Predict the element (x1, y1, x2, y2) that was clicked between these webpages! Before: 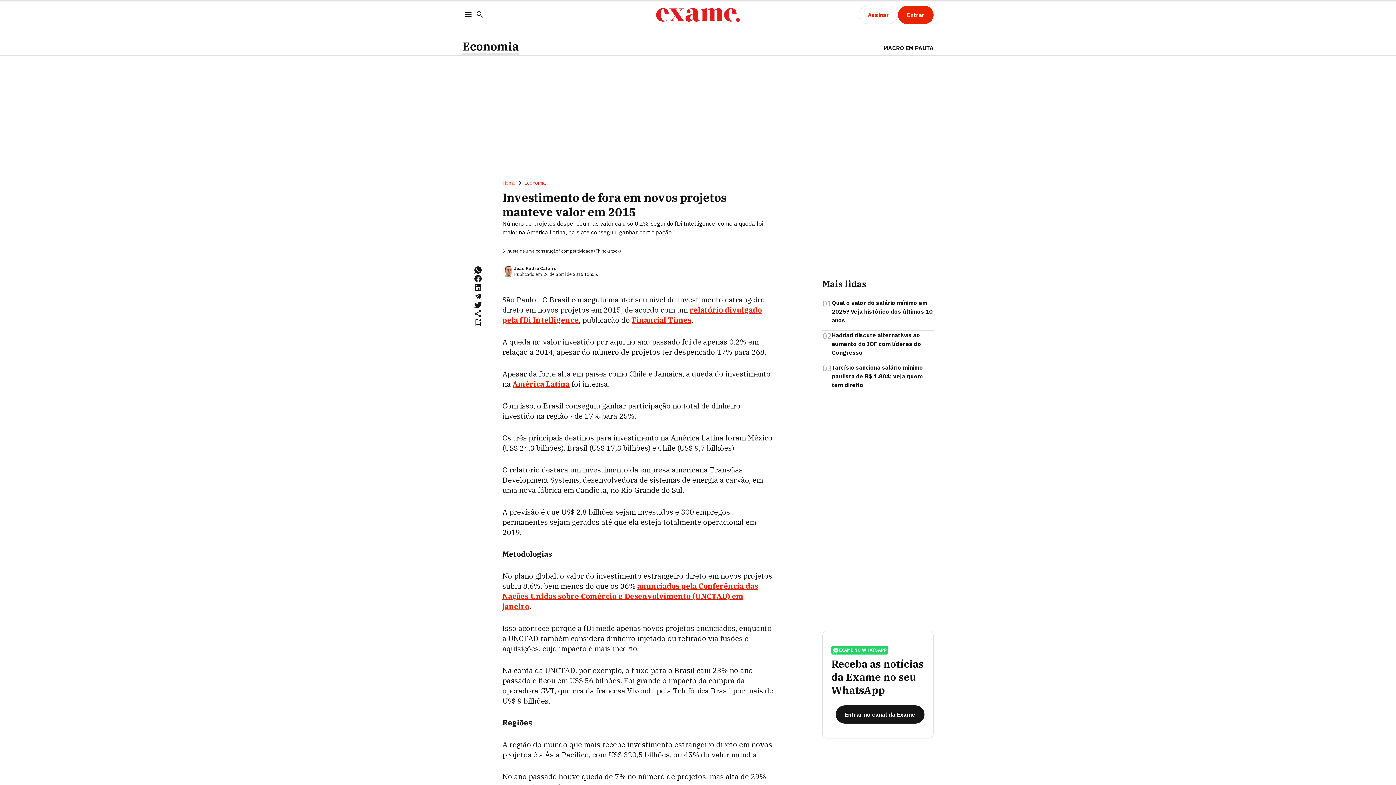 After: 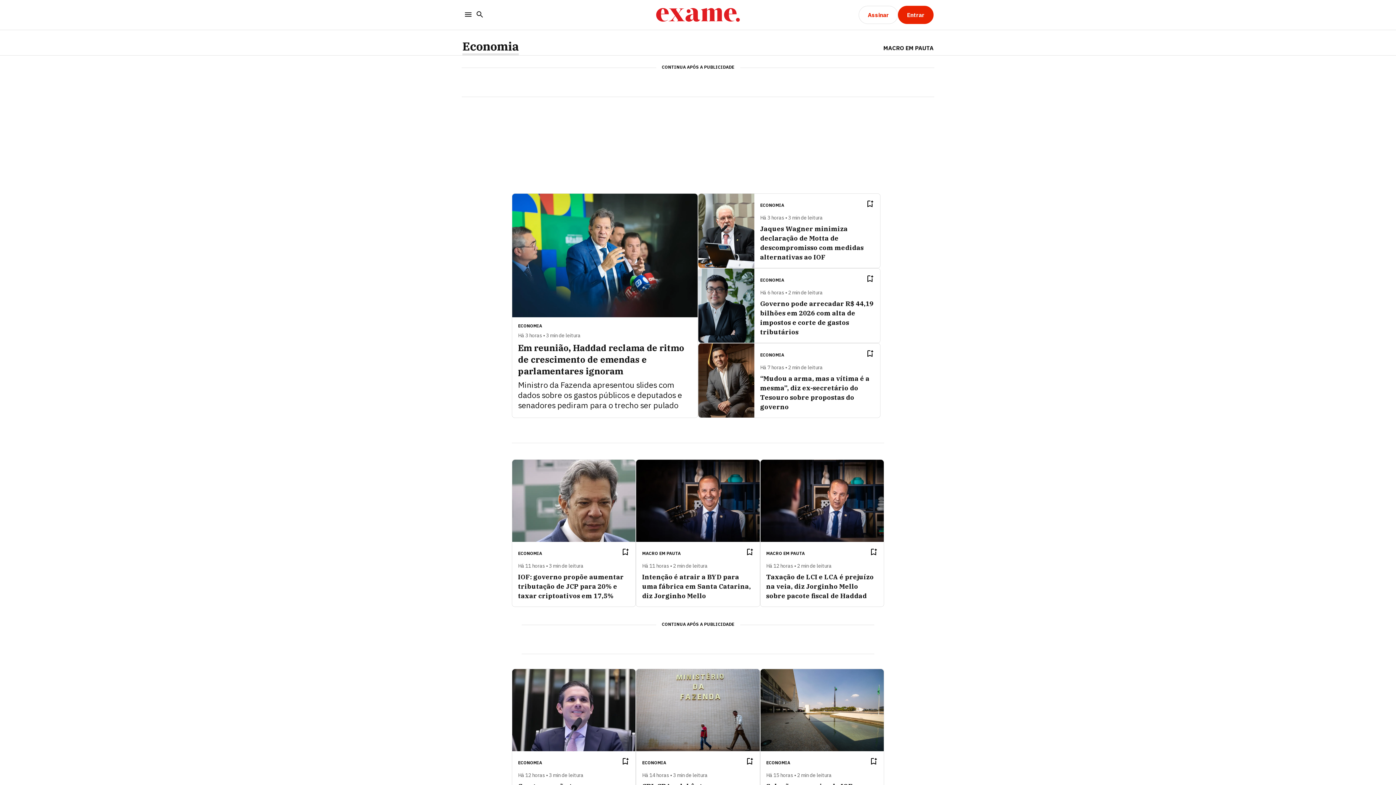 Action: bbox: (524, 179, 546, 186) label: Economia